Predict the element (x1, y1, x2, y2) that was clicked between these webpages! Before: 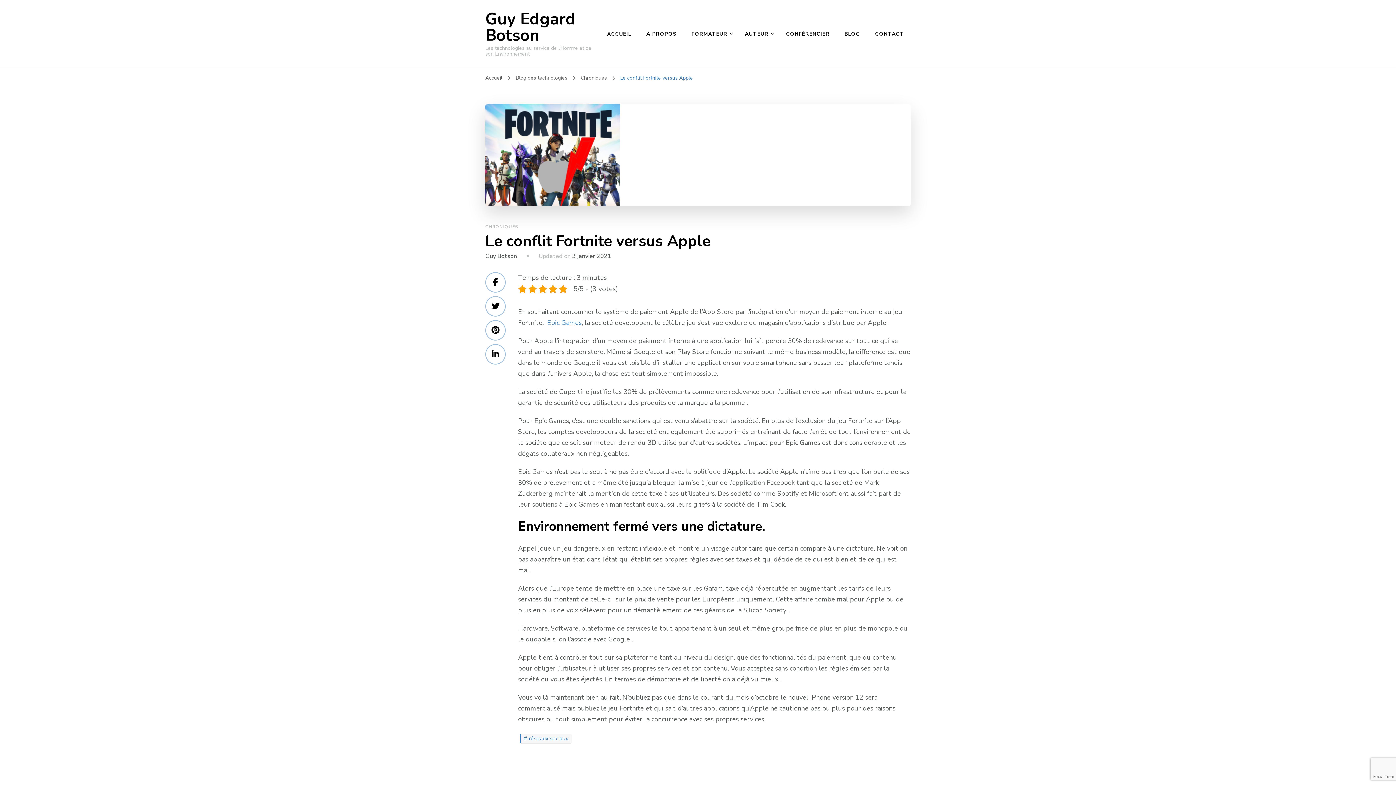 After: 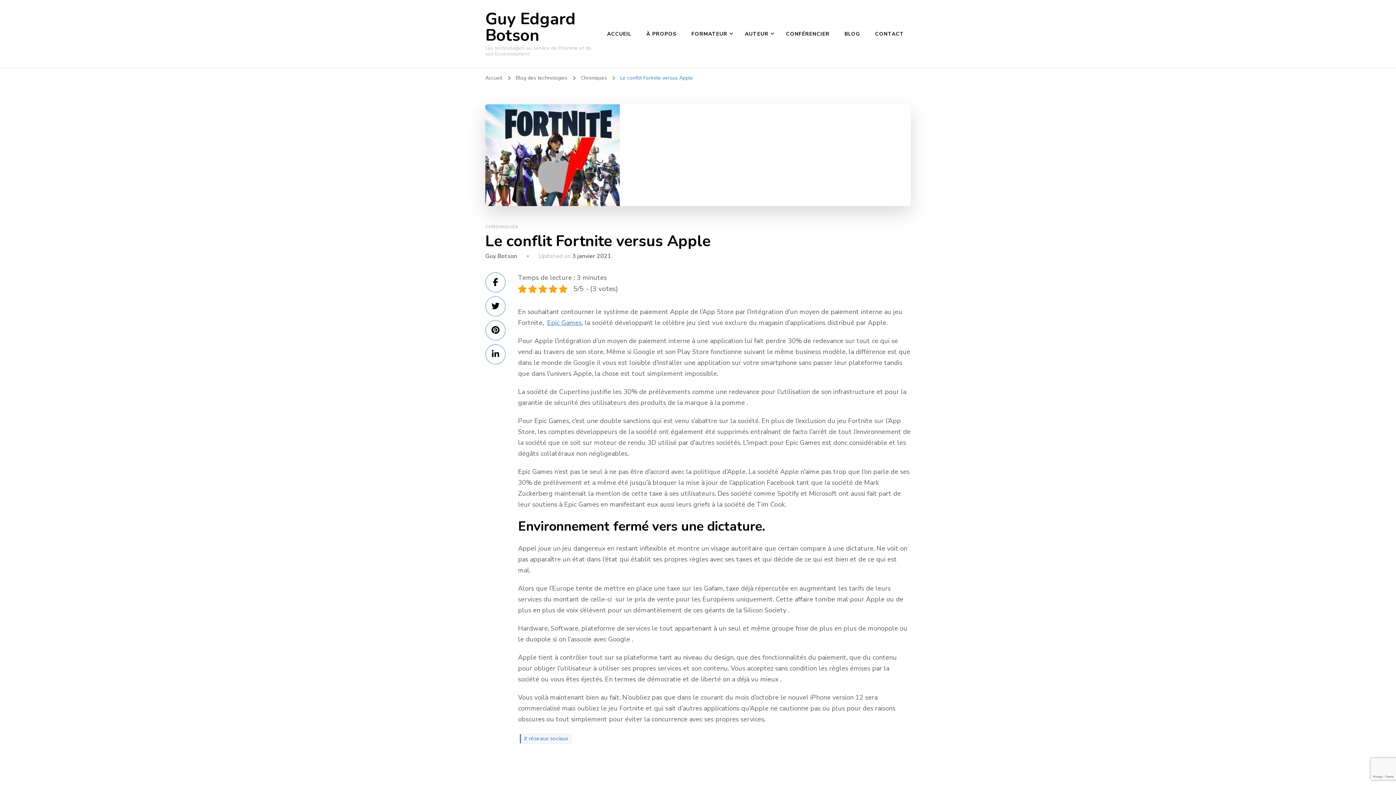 Action: label: Epic Games bbox: (547, 318, 581, 327)